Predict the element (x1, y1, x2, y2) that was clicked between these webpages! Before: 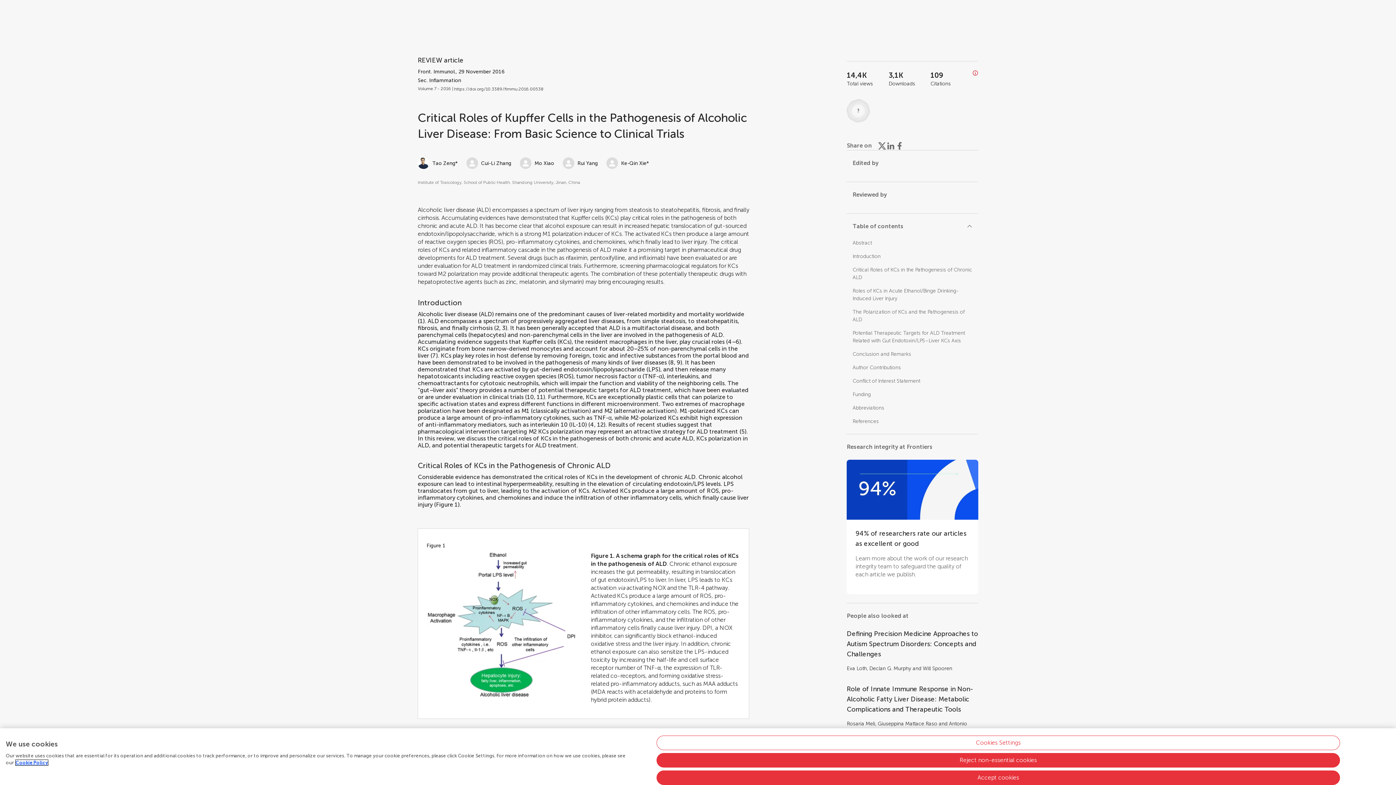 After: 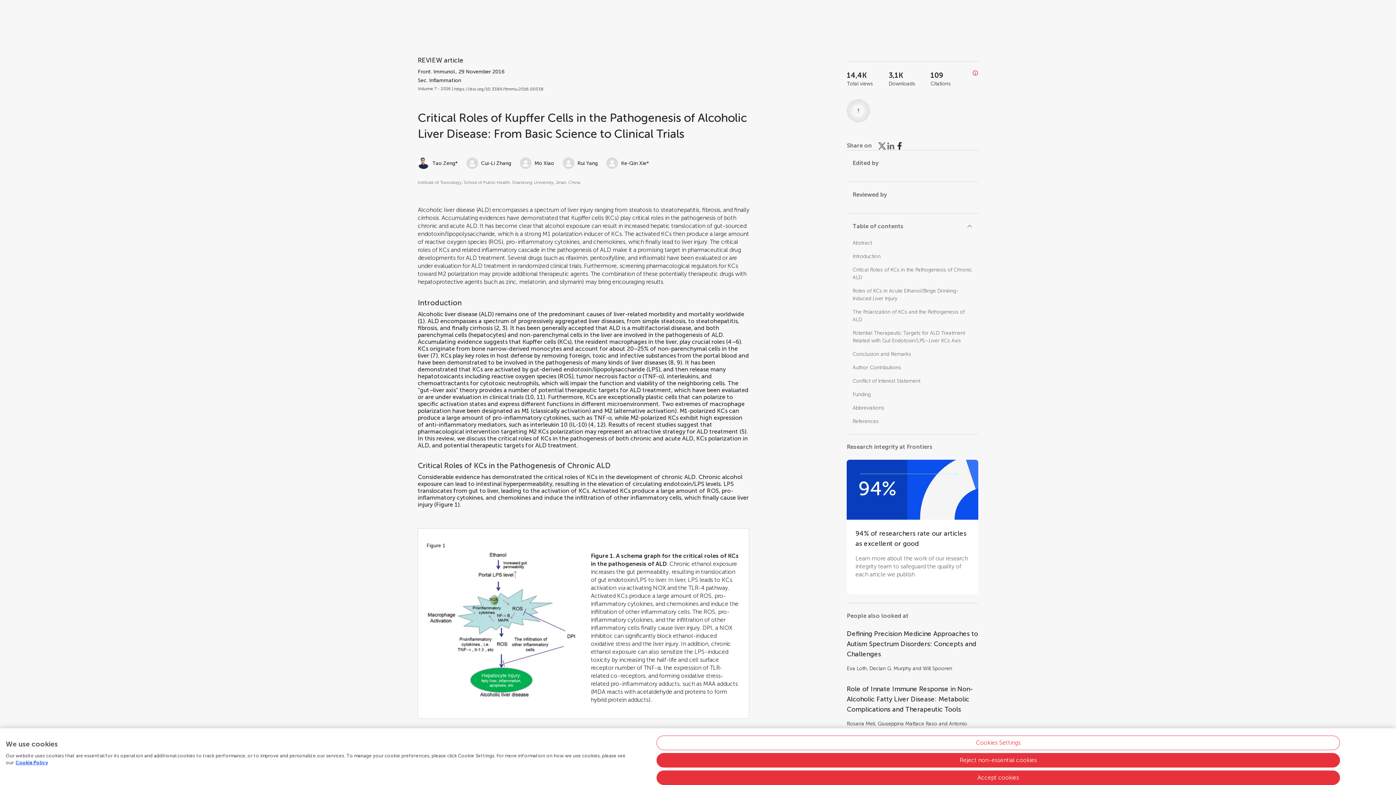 Action: label: Share on Facebook bbox: (895, 141, 904, 150)